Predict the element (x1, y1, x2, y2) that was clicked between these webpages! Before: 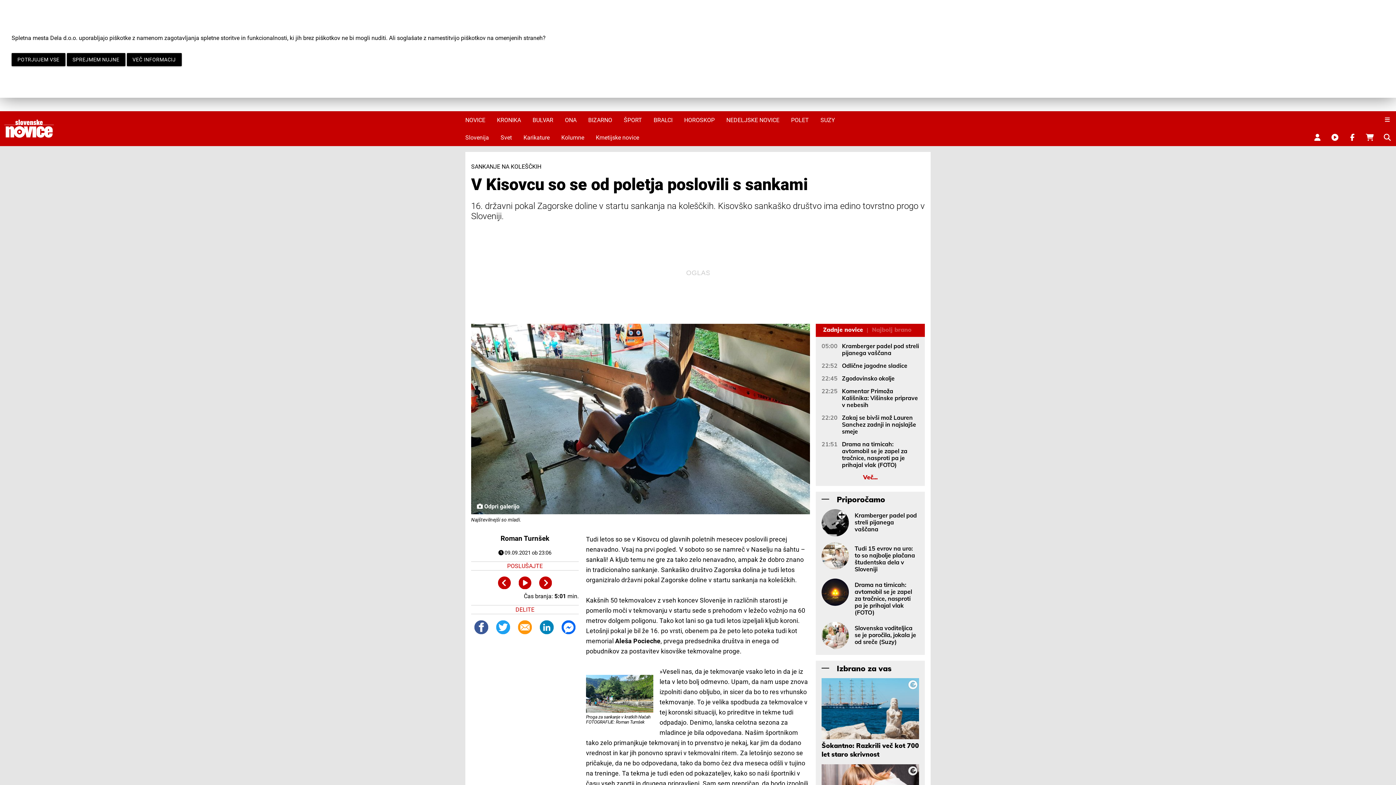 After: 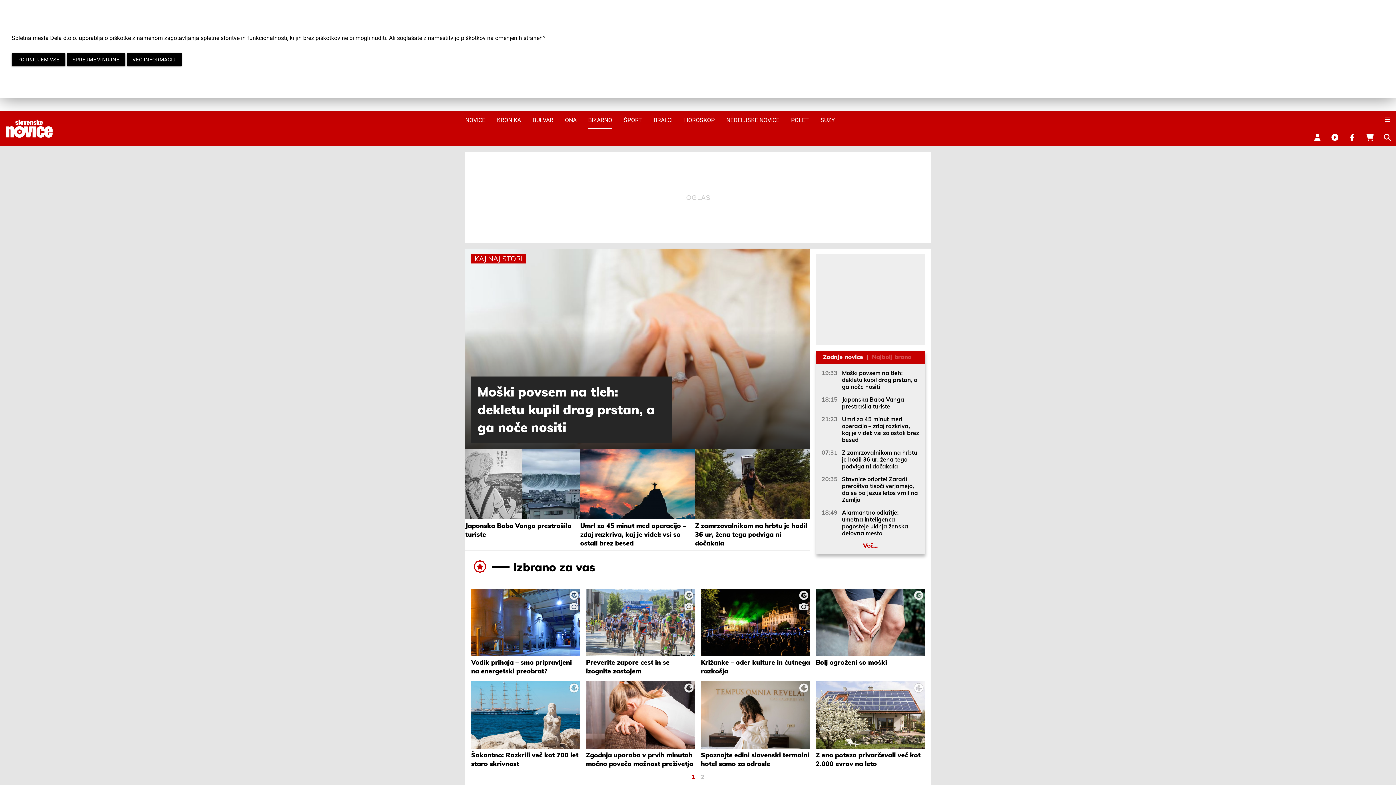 Action: bbox: (588, 111, 612, 128) label: BIZARNO